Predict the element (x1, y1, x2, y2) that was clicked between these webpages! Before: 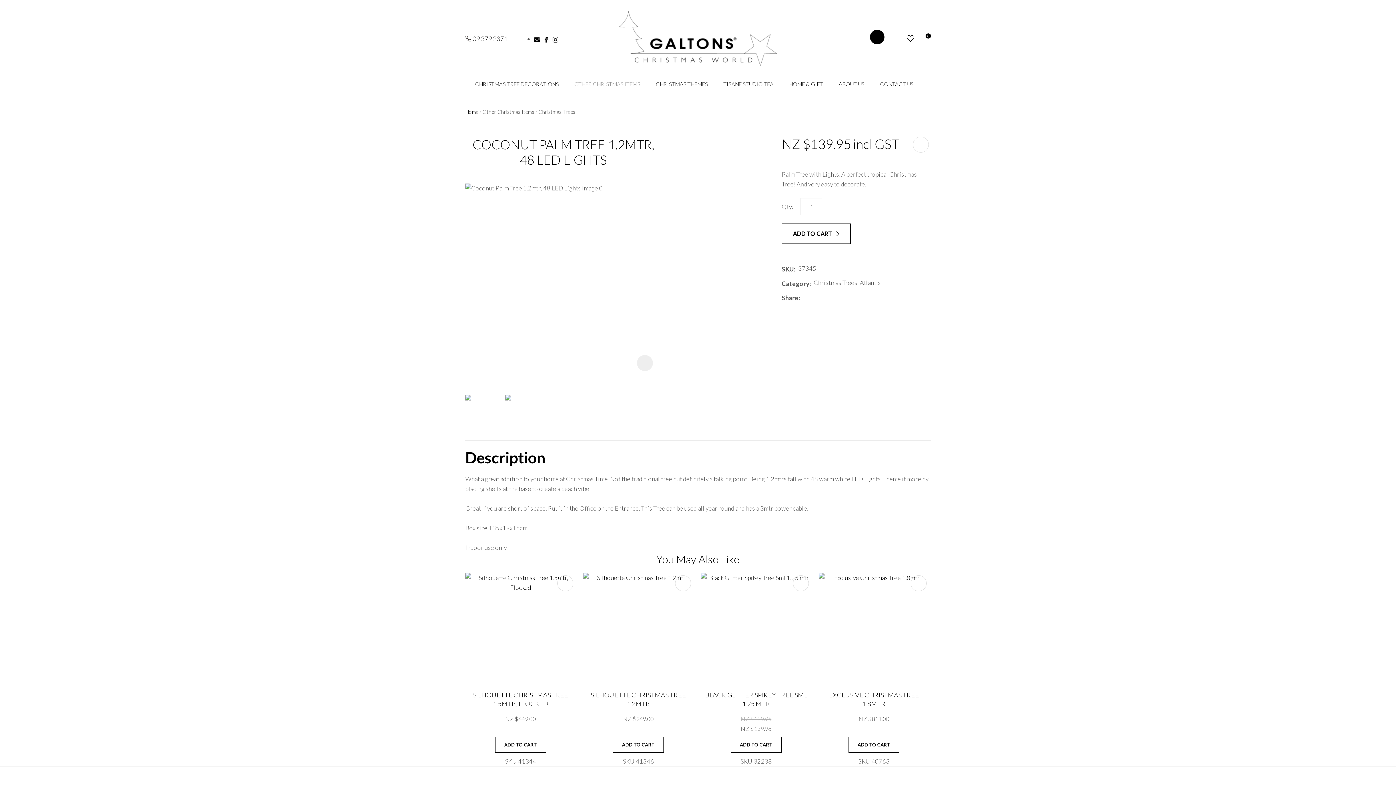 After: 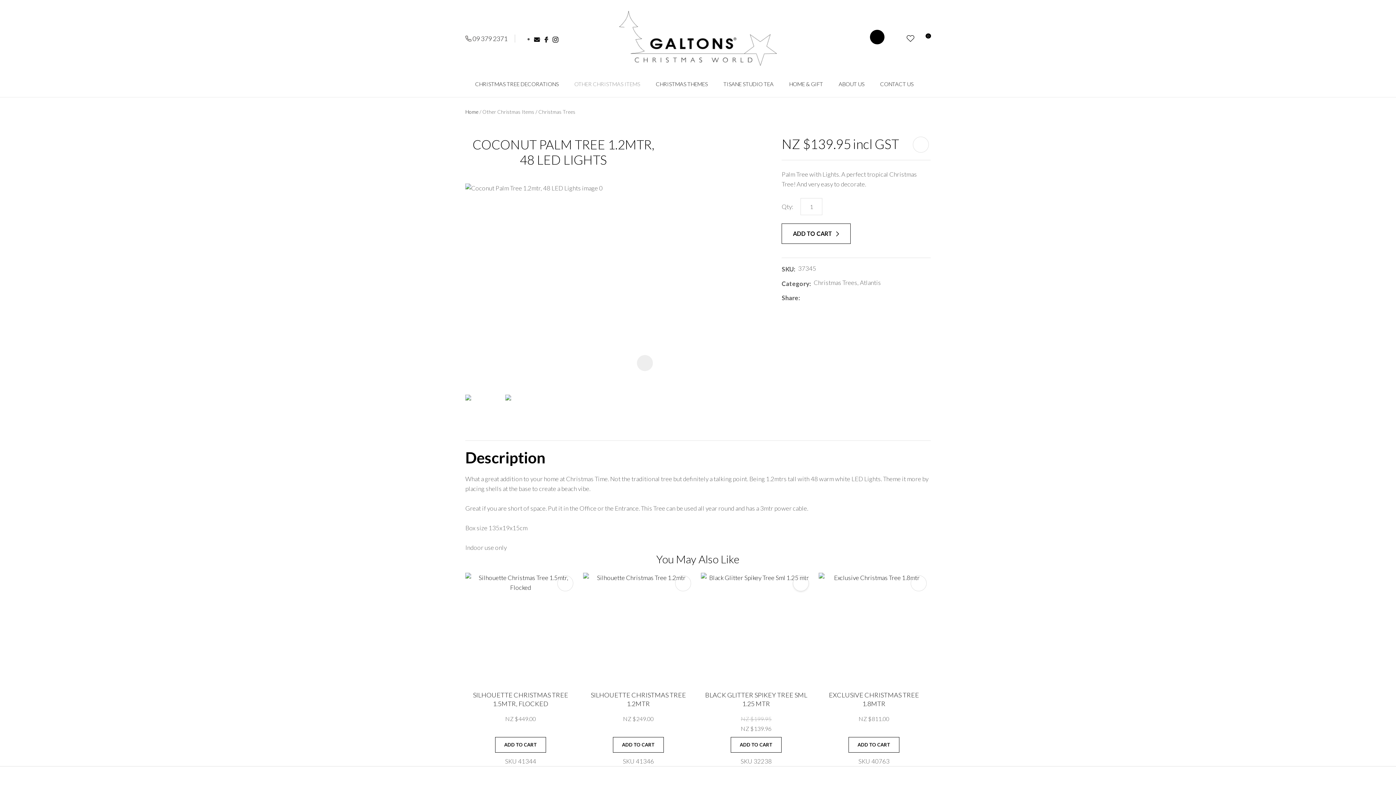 Action: label: ADD TO FAVOURITES bbox: (793, 575, 809, 591)